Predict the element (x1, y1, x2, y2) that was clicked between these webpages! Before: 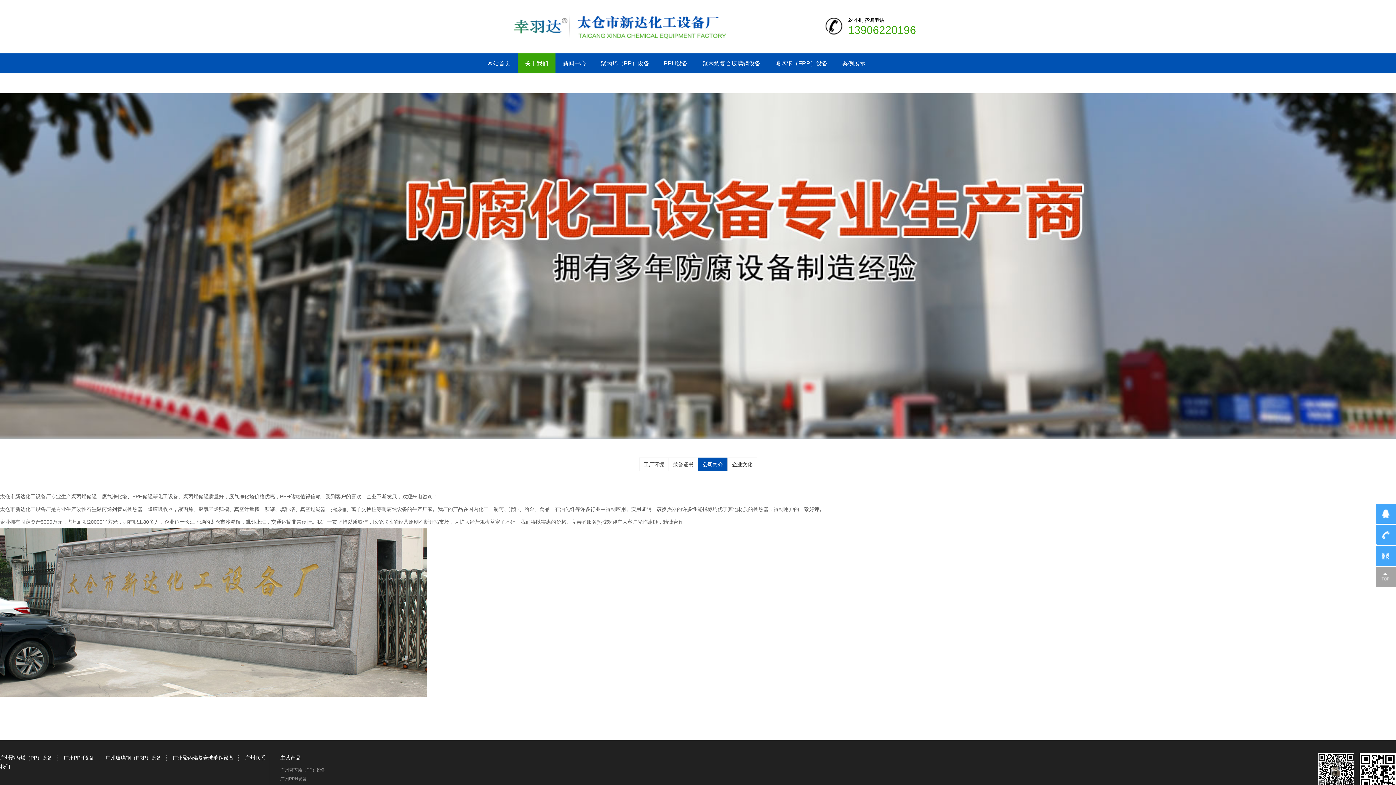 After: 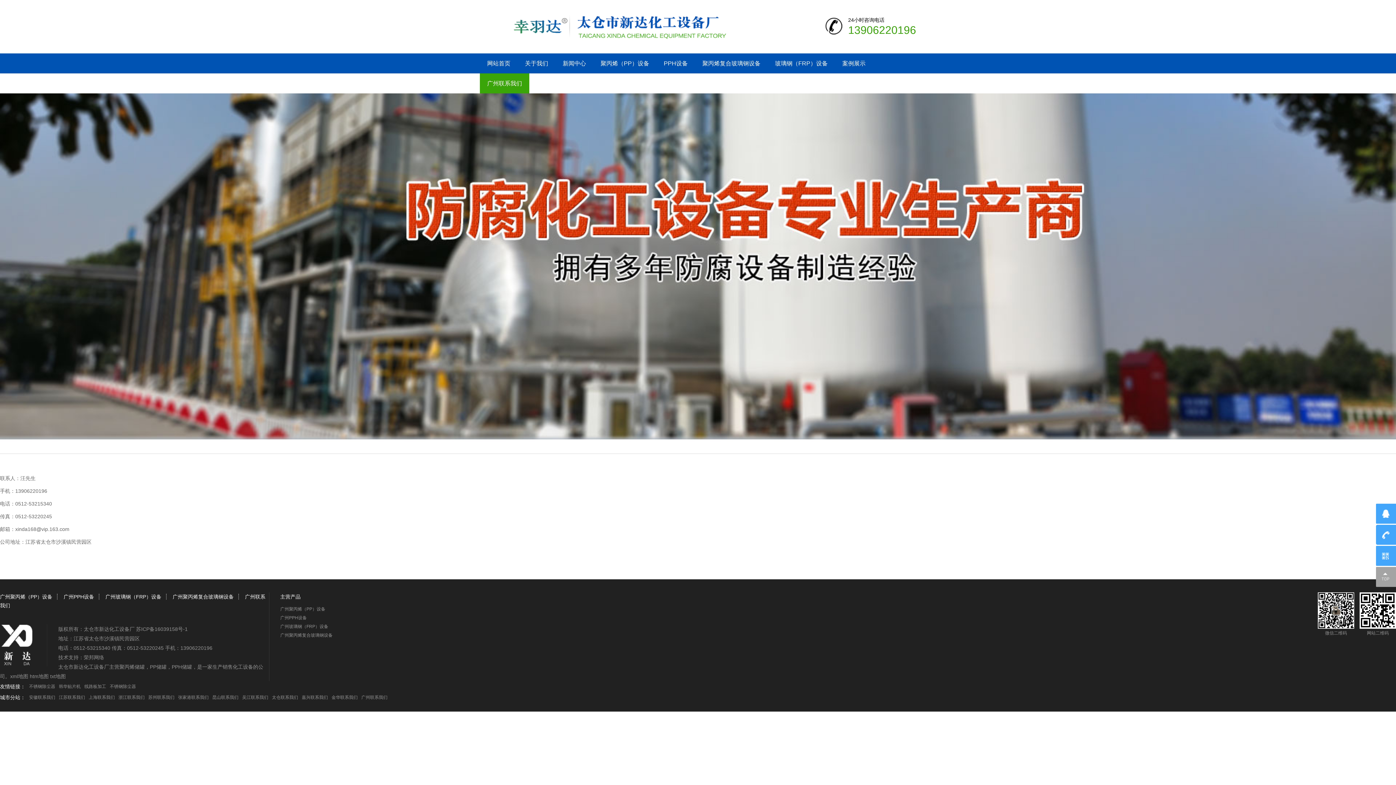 Action: label: 广州联系我们 bbox: (480, 73, 529, 93)